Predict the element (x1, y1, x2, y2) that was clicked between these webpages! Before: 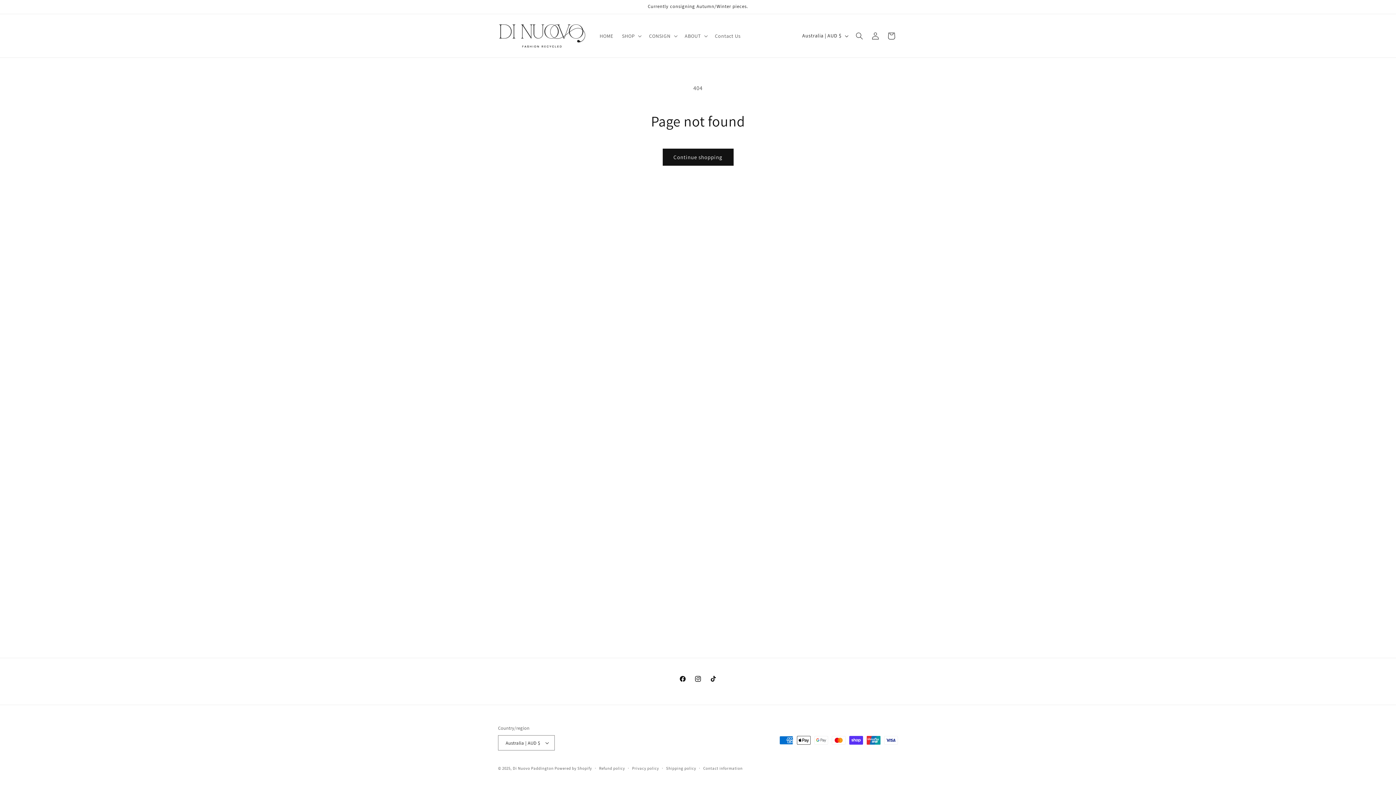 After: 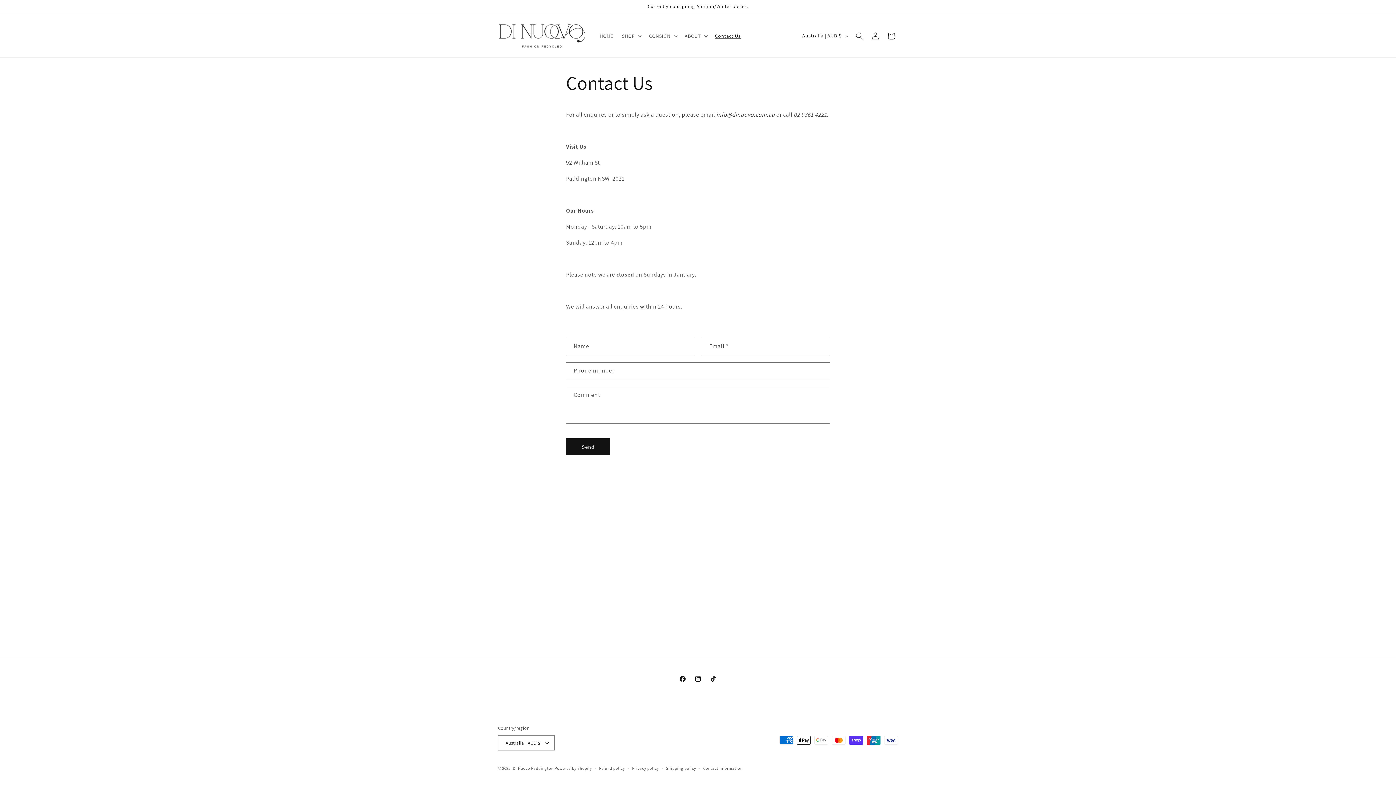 Action: bbox: (710, 28, 745, 43) label: Contact Us